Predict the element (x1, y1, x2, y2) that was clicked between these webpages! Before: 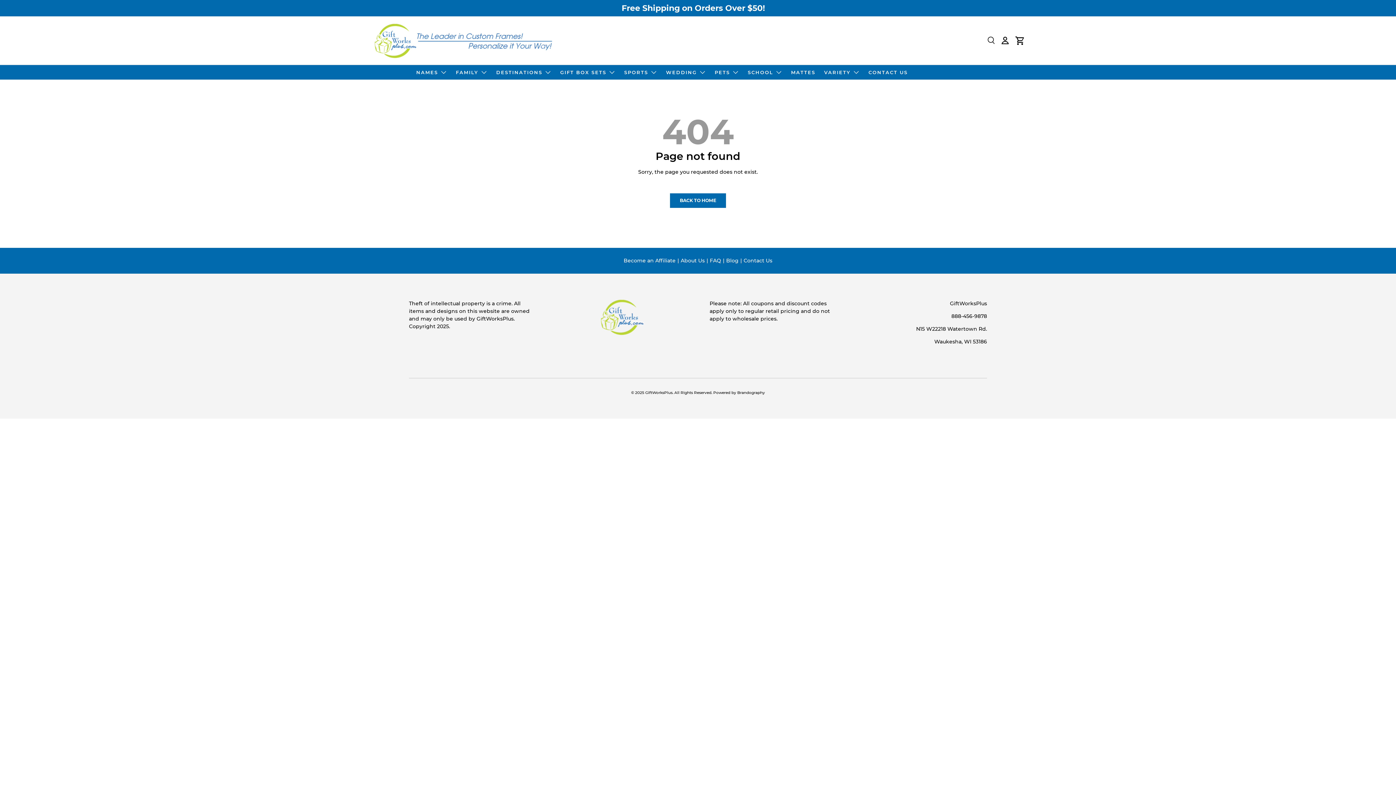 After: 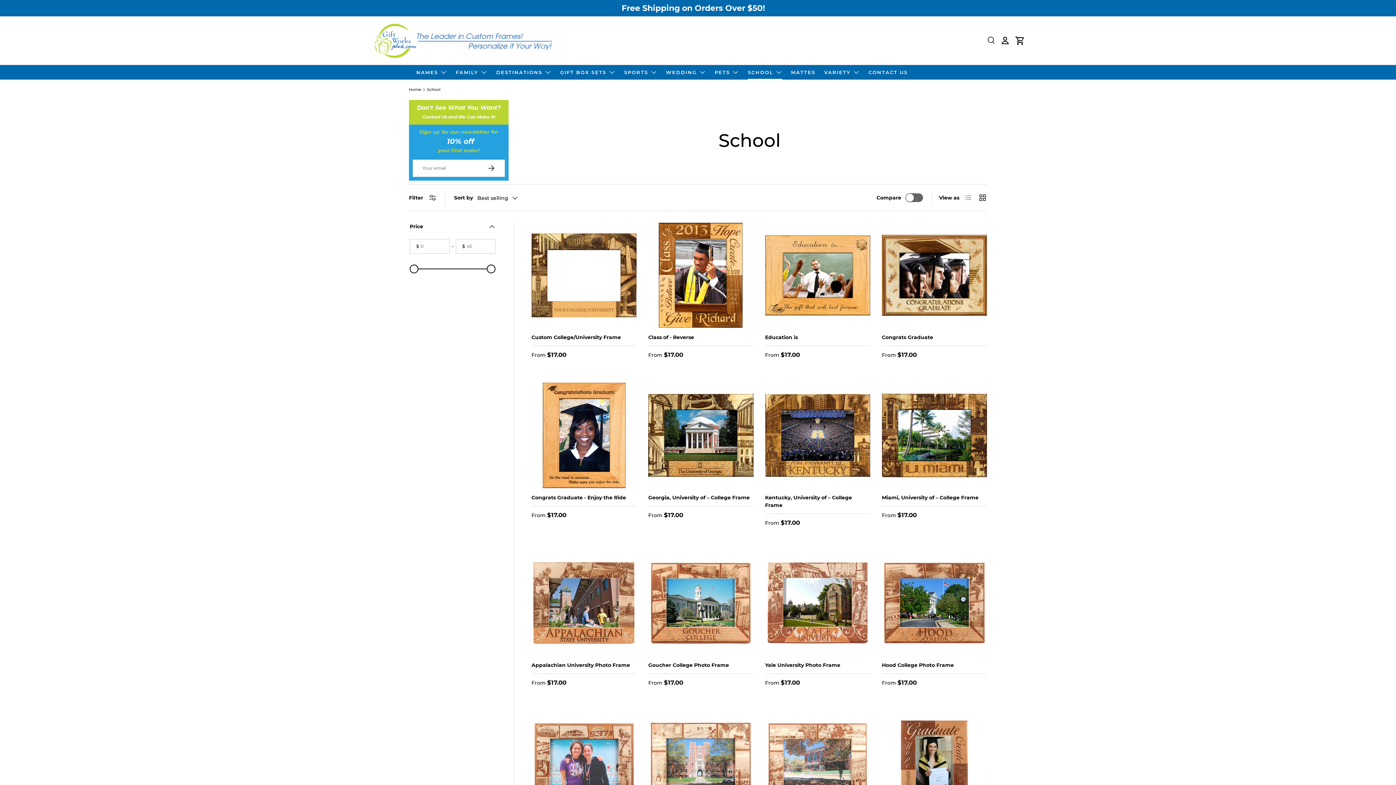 Action: bbox: (748, 65, 782, 79) label: SCHOOL